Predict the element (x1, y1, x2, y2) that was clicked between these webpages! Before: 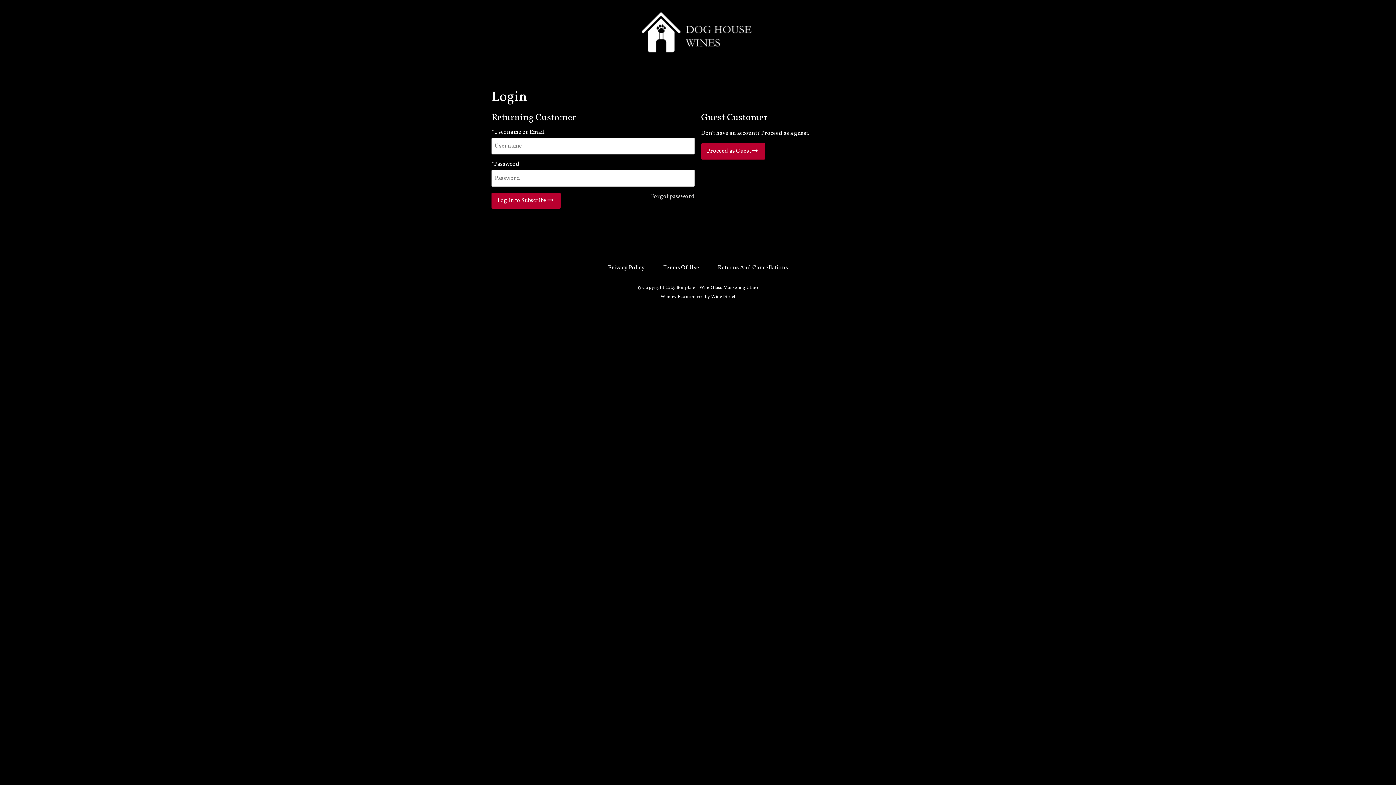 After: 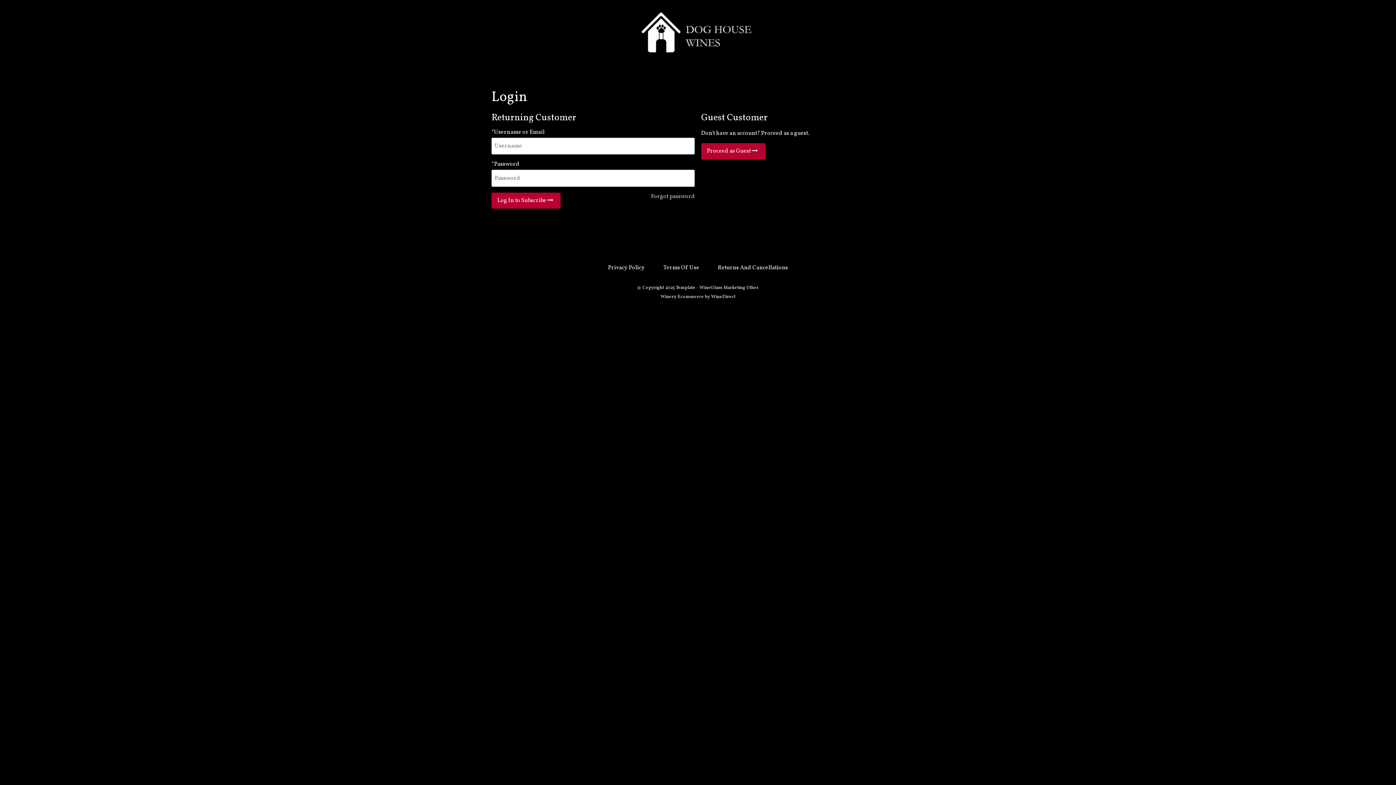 Action: label: Privacy Policy bbox: (605, 261, 647, 274)